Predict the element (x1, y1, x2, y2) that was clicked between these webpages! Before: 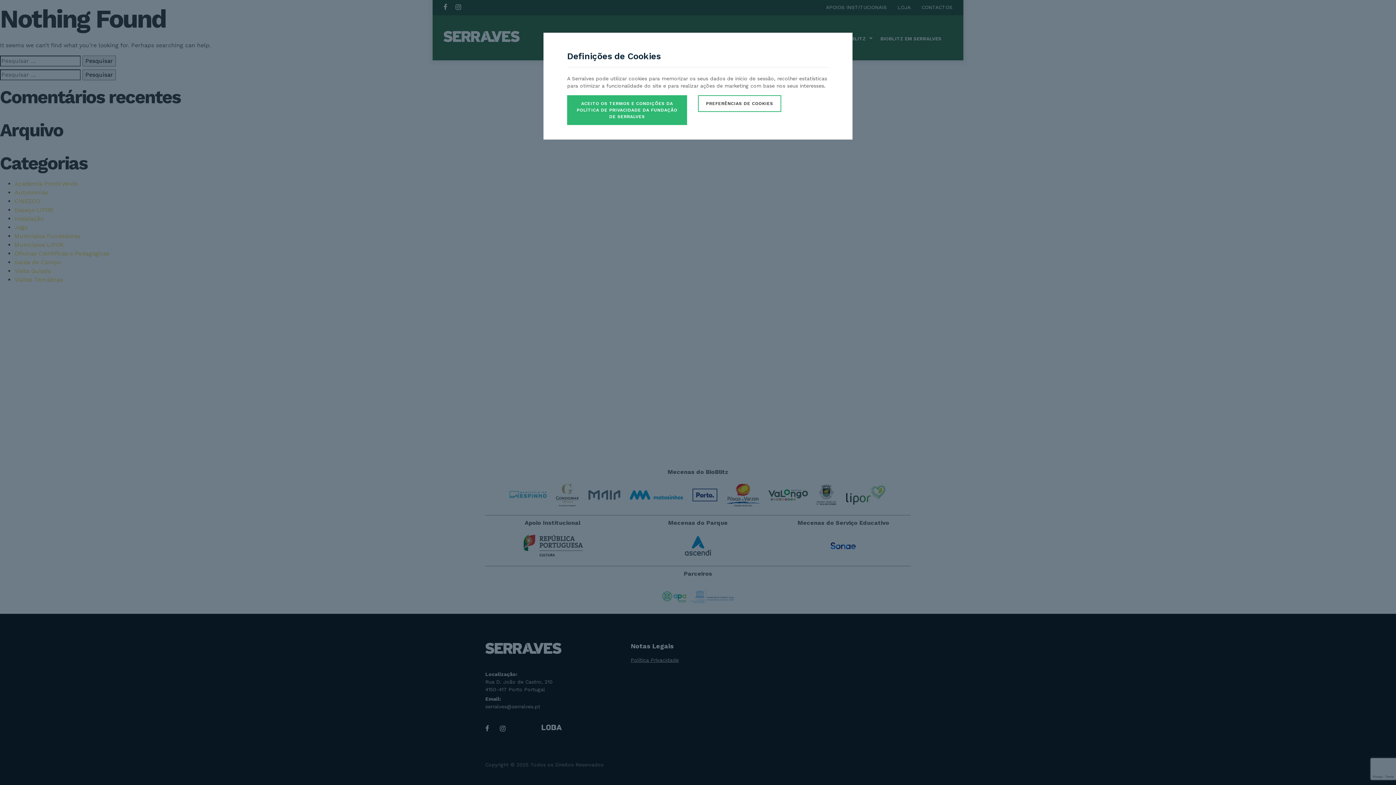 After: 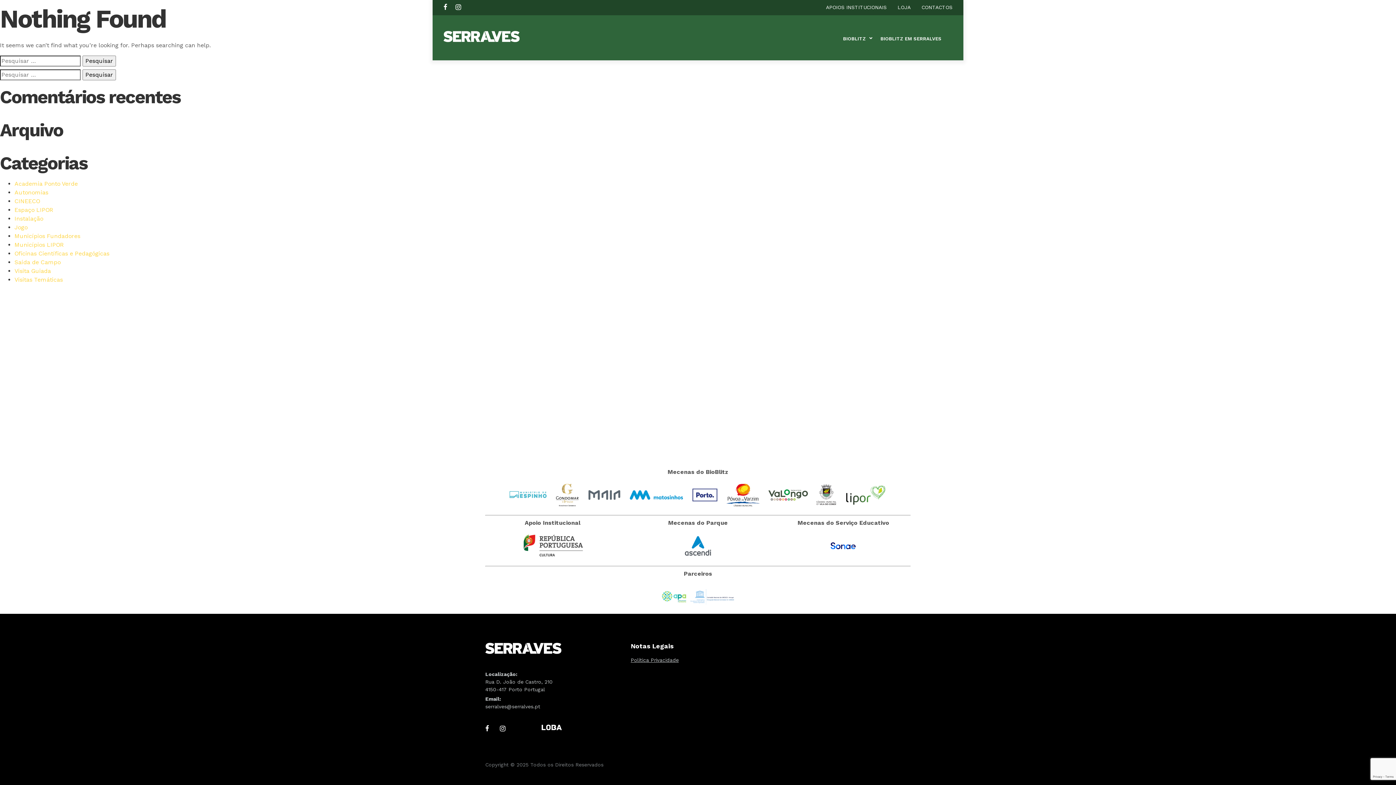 Action: bbox: (567, 95, 687, 125) label: ACEITO OS TERMOS E CONDIÇÕES DA POLÍTICA DE PRIVACIDADE DA FUNDAÇÃO DE SERRALVES